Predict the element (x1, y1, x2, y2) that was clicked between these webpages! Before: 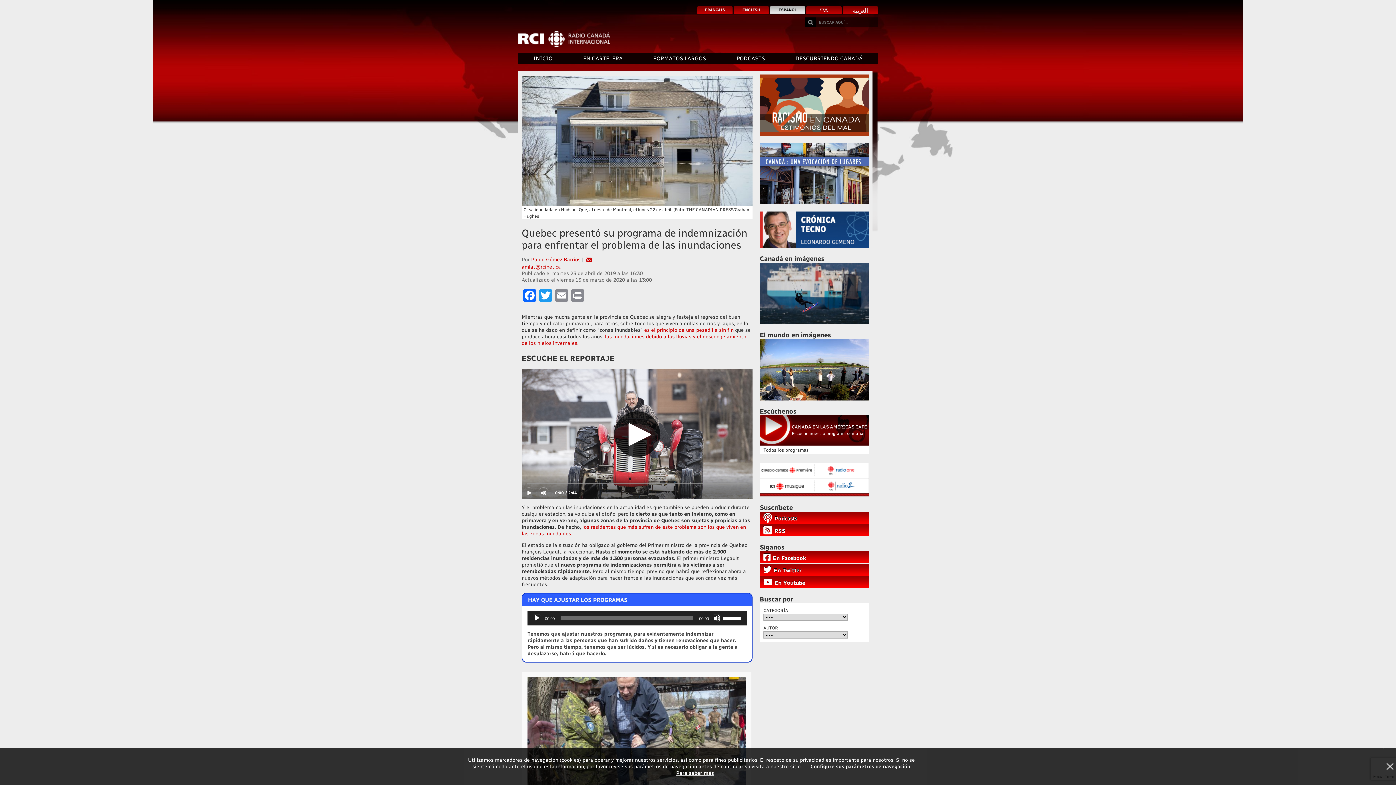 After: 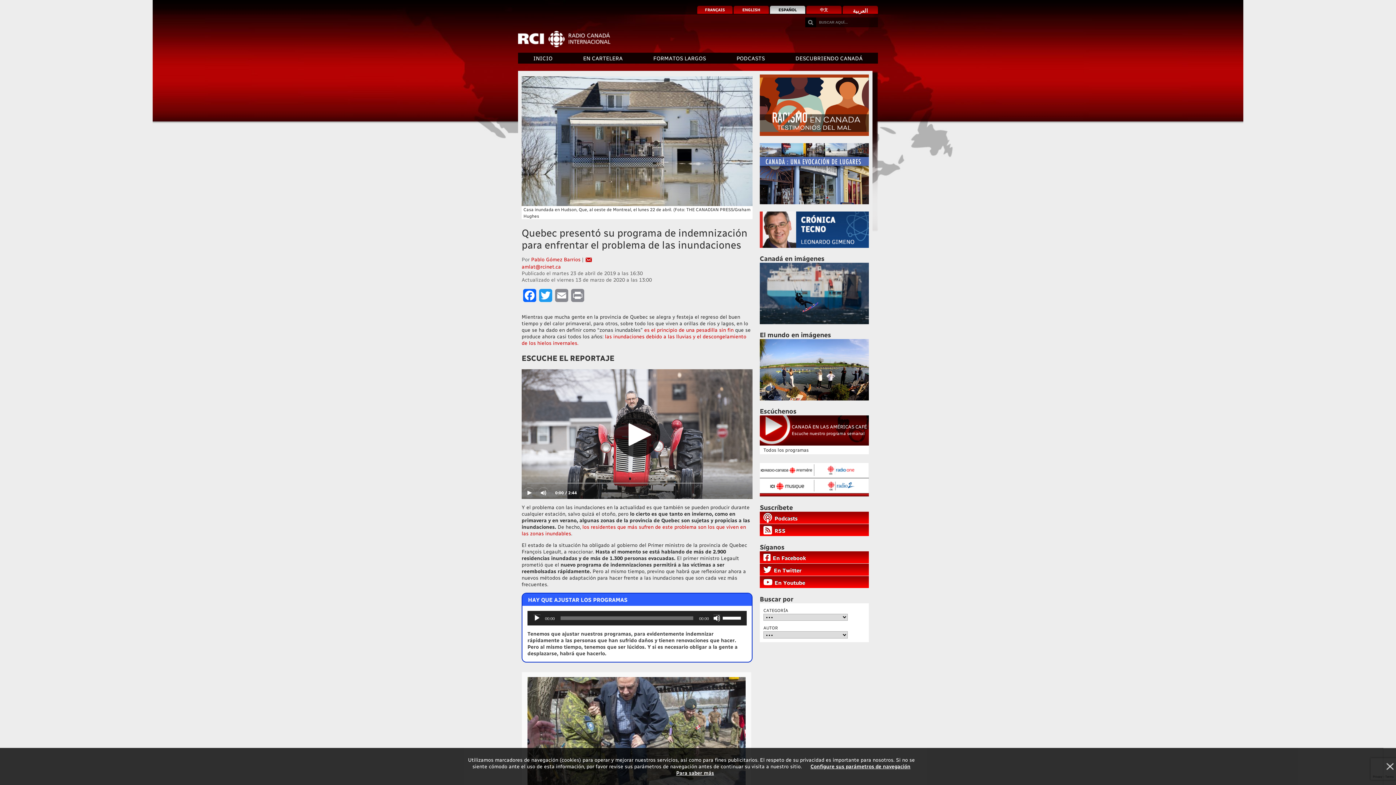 Action: label: ICI Musique bbox: (760, 477, 813, 492)